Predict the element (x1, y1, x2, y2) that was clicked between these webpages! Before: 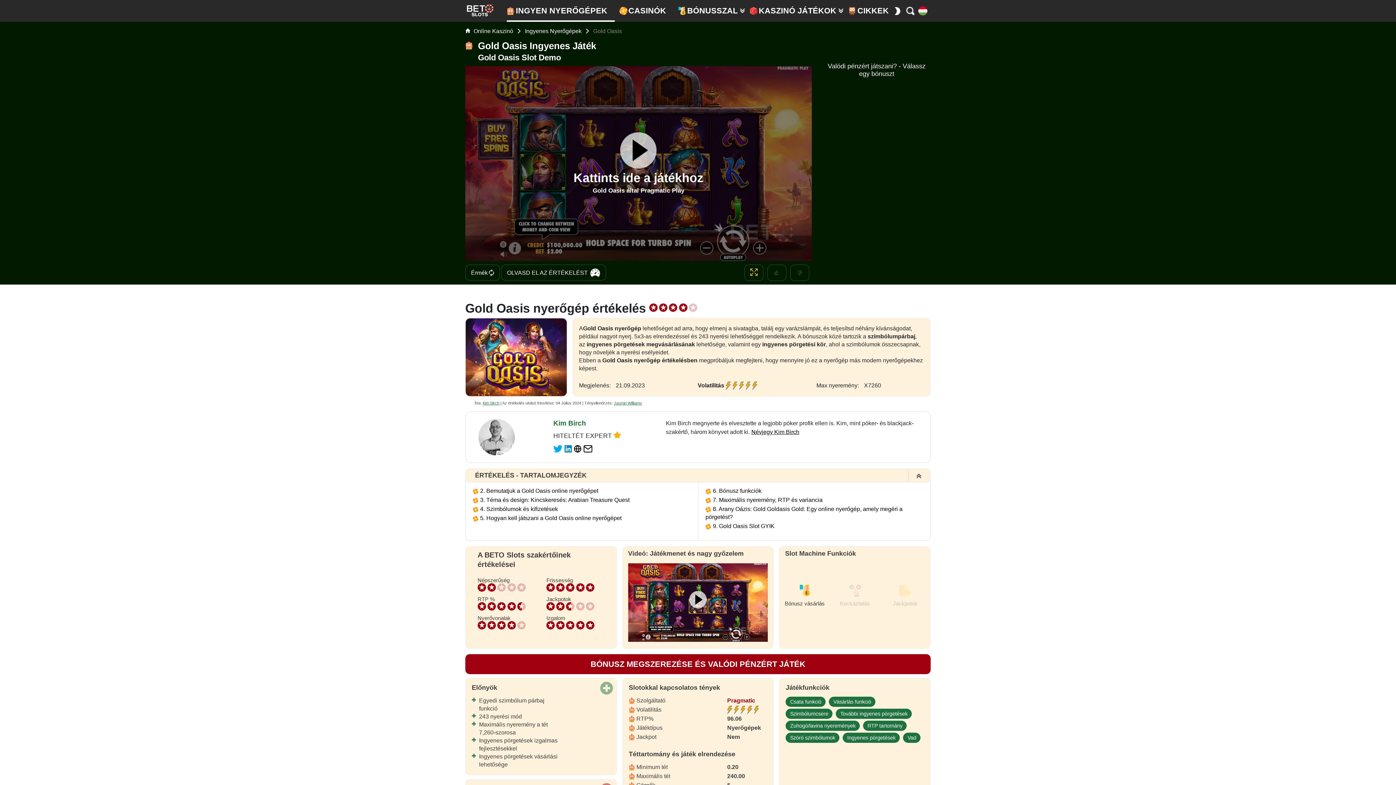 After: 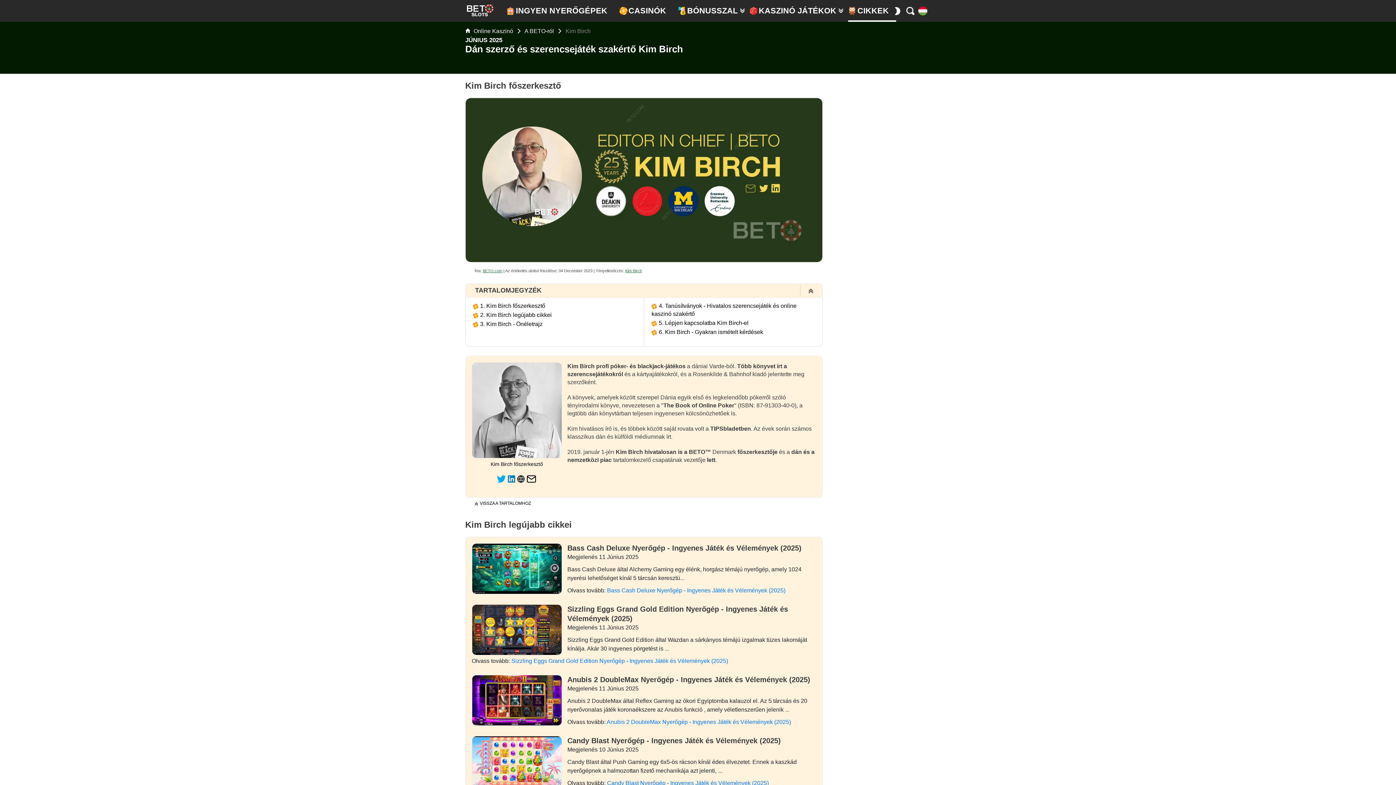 Action: label: Kim Birch bbox: (482, 401, 499, 405)